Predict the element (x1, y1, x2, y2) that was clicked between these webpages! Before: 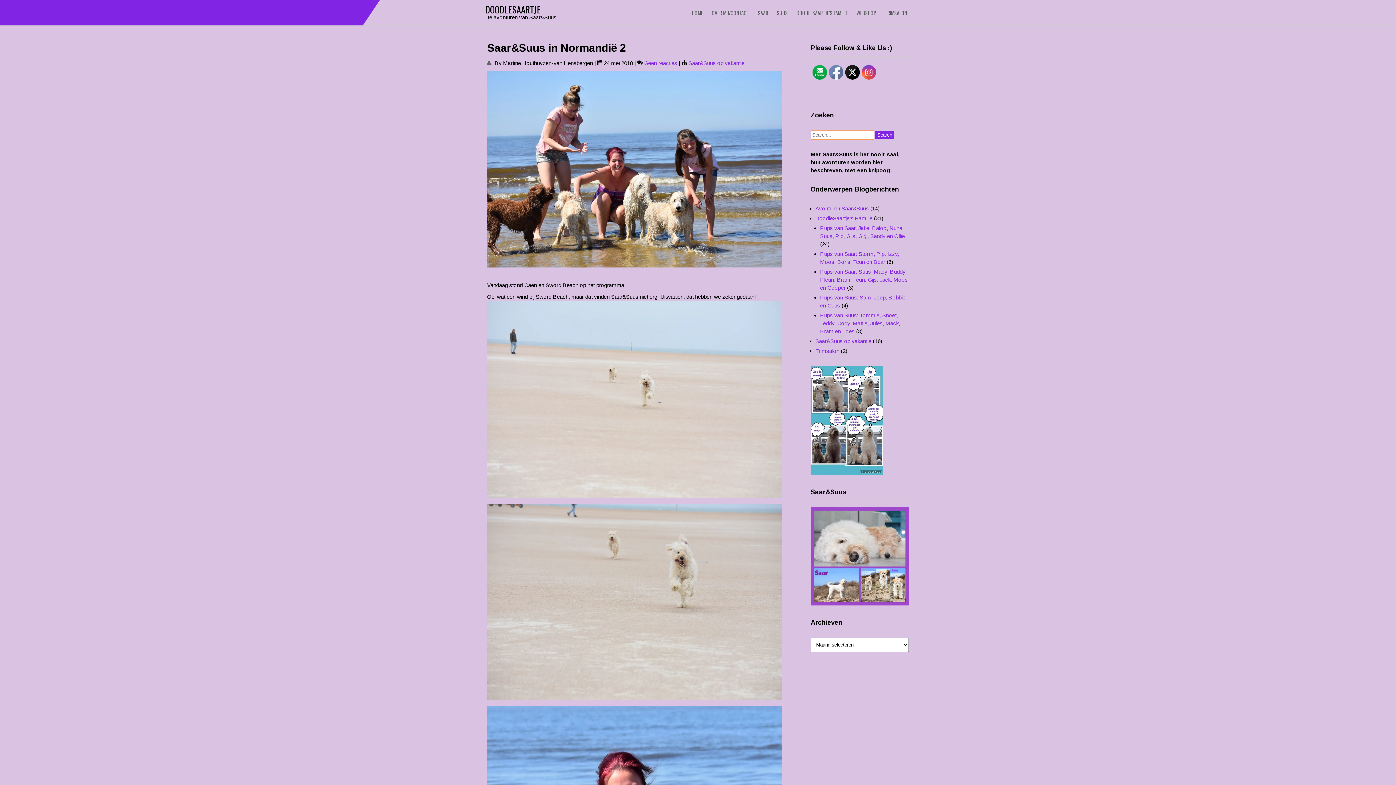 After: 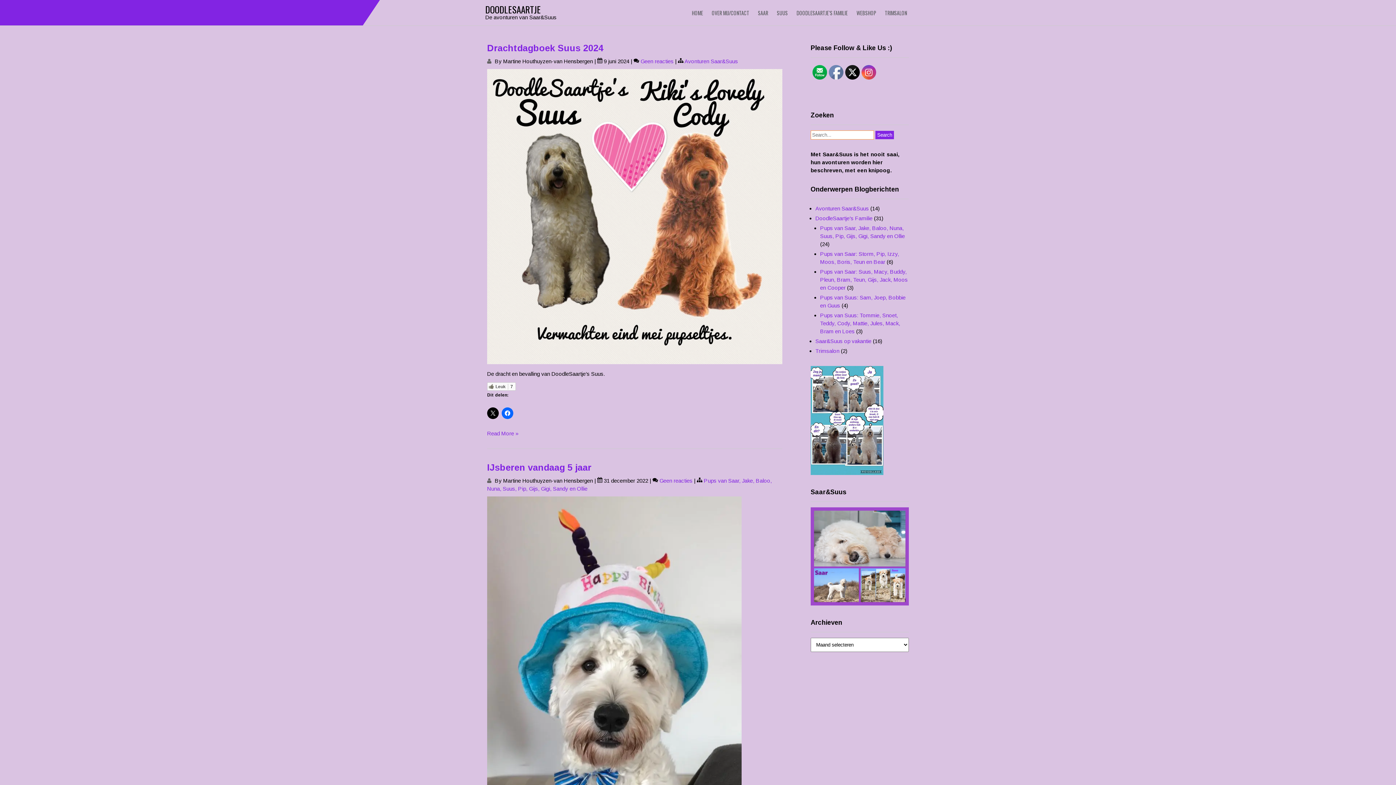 Action: label: HOME bbox: (688, 5, 706, 20)